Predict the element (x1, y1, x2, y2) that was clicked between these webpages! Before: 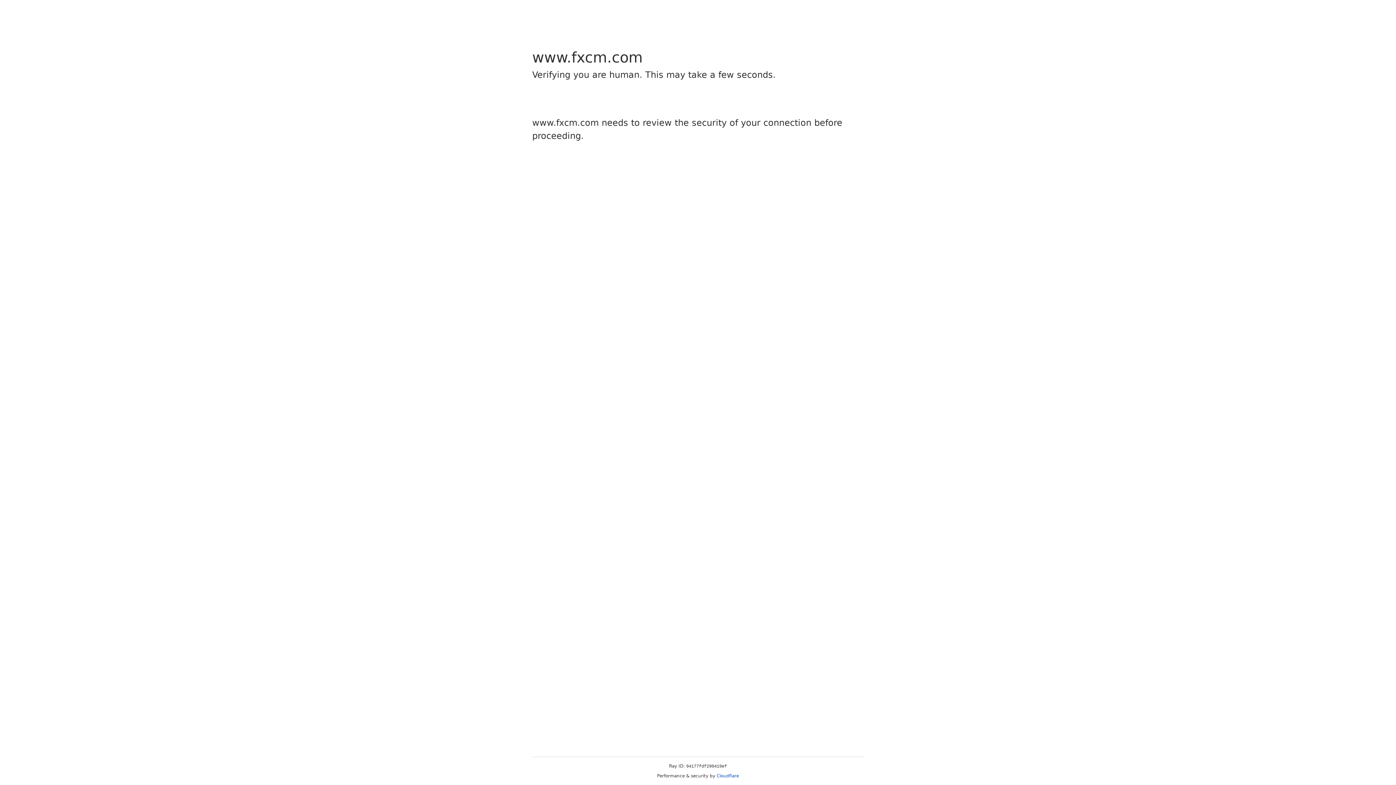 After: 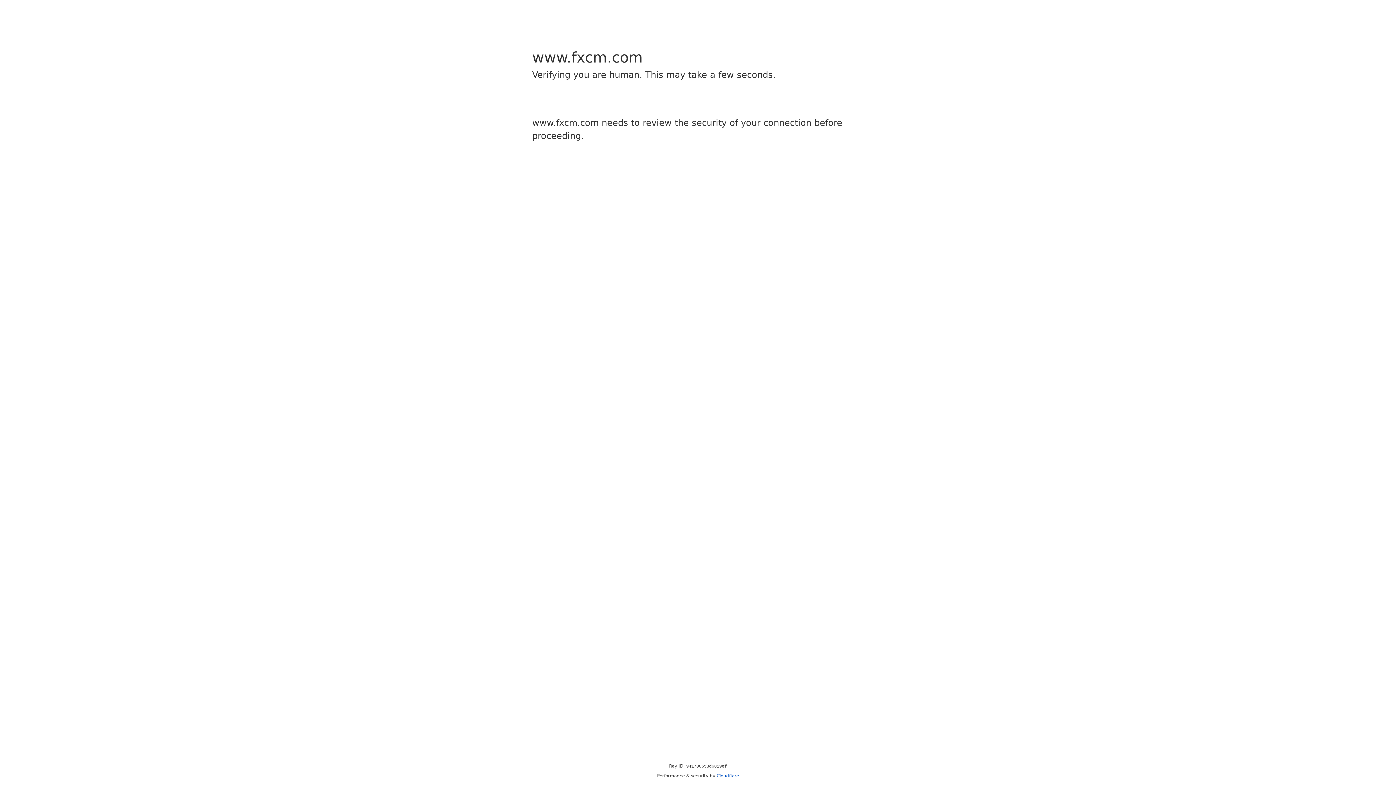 Action: bbox: (716, 773, 739, 778) label: Cloudflare